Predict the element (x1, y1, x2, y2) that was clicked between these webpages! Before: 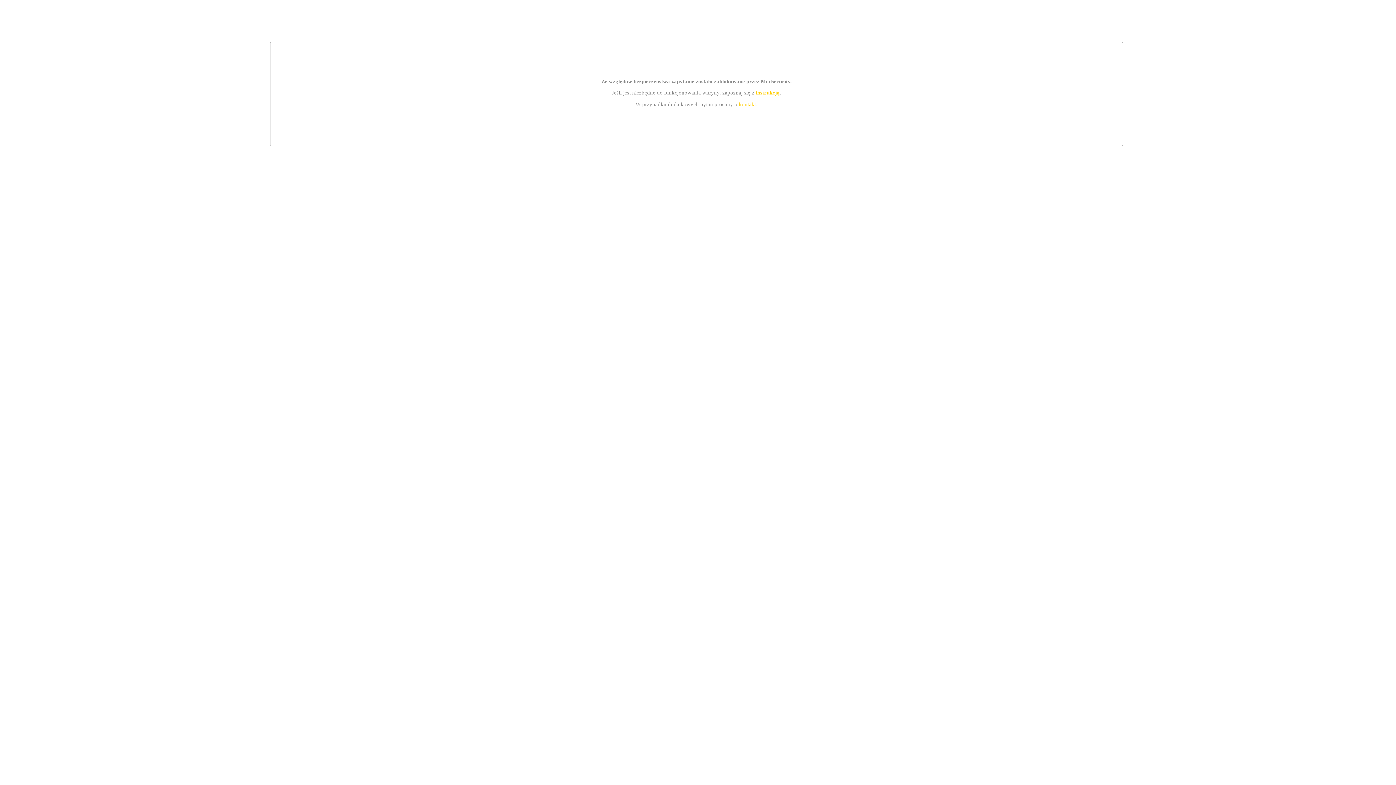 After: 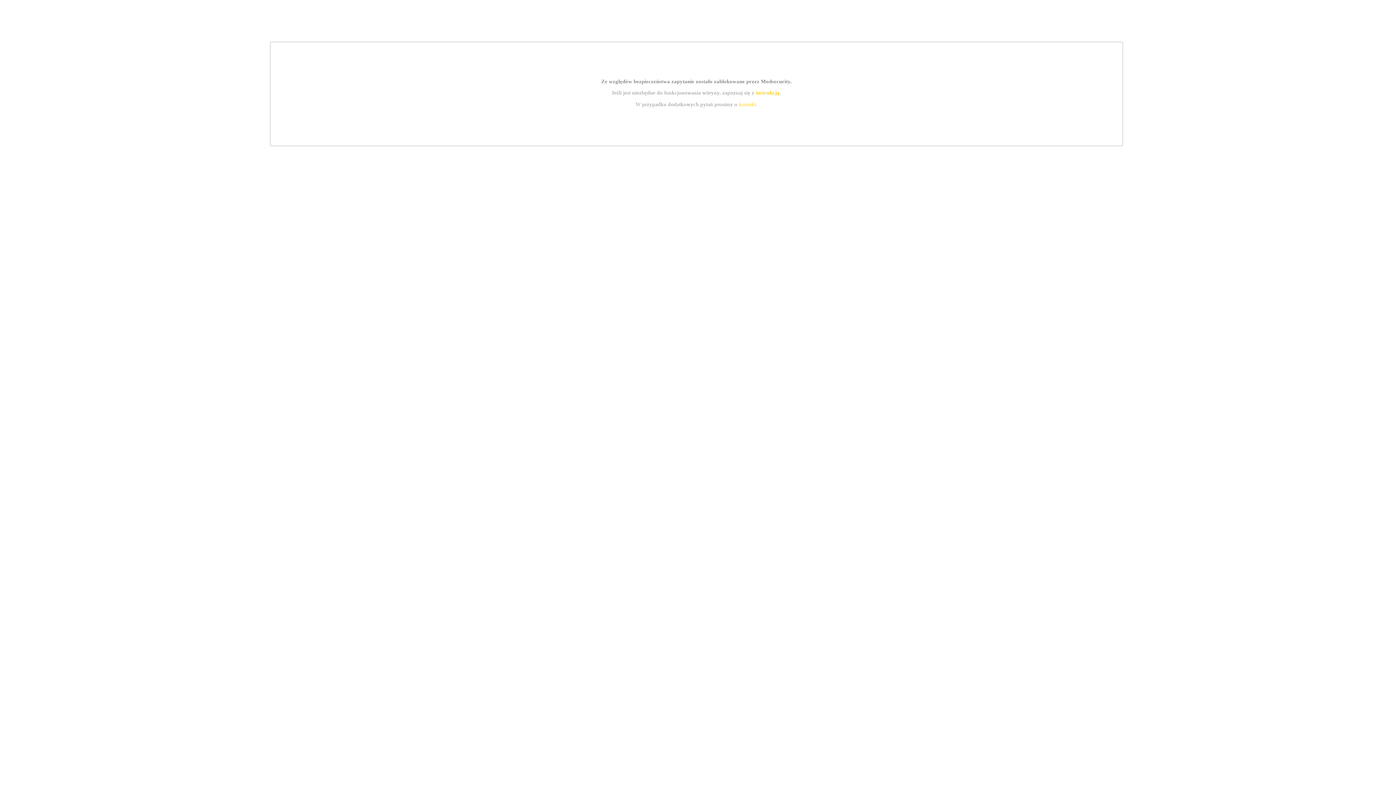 Action: bbox: (739, 101, 756, 107) label: kontakt